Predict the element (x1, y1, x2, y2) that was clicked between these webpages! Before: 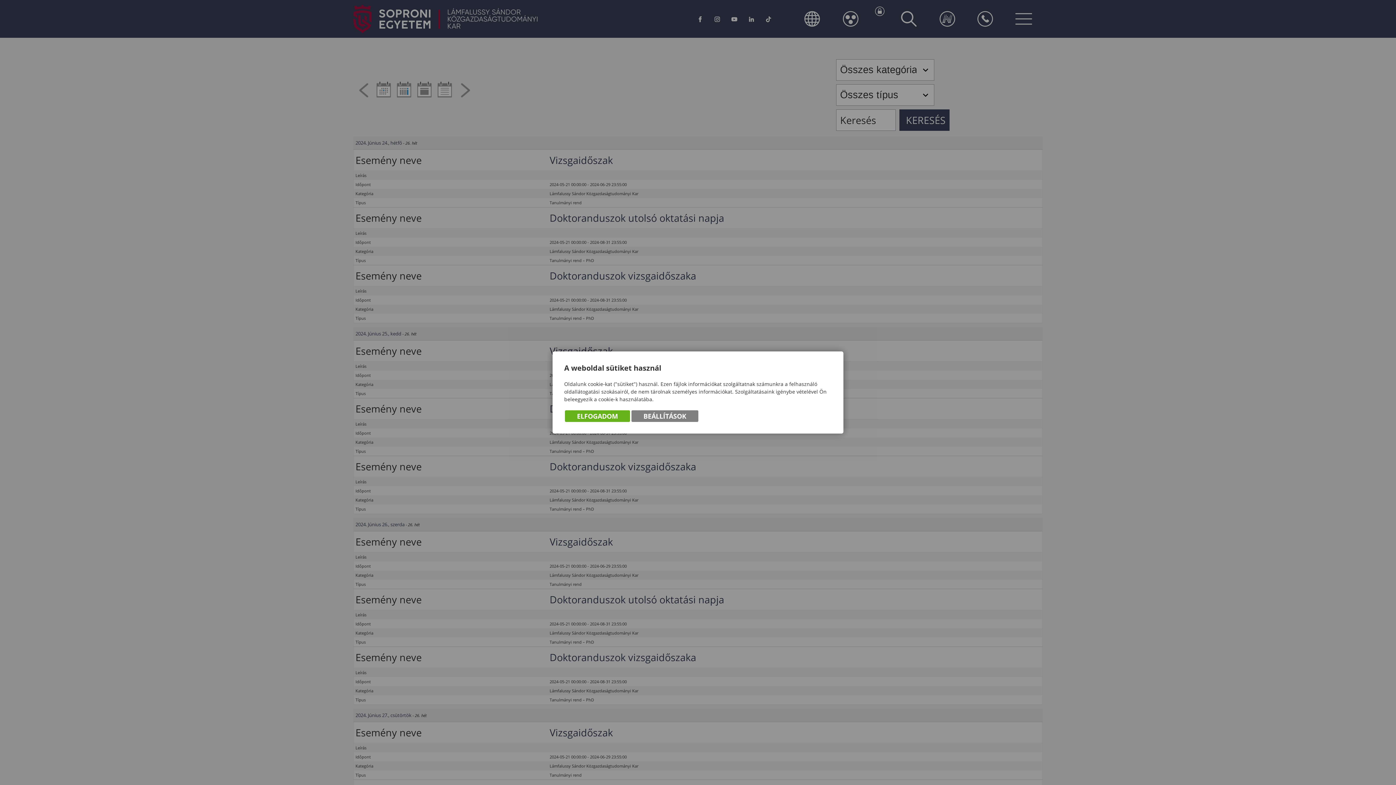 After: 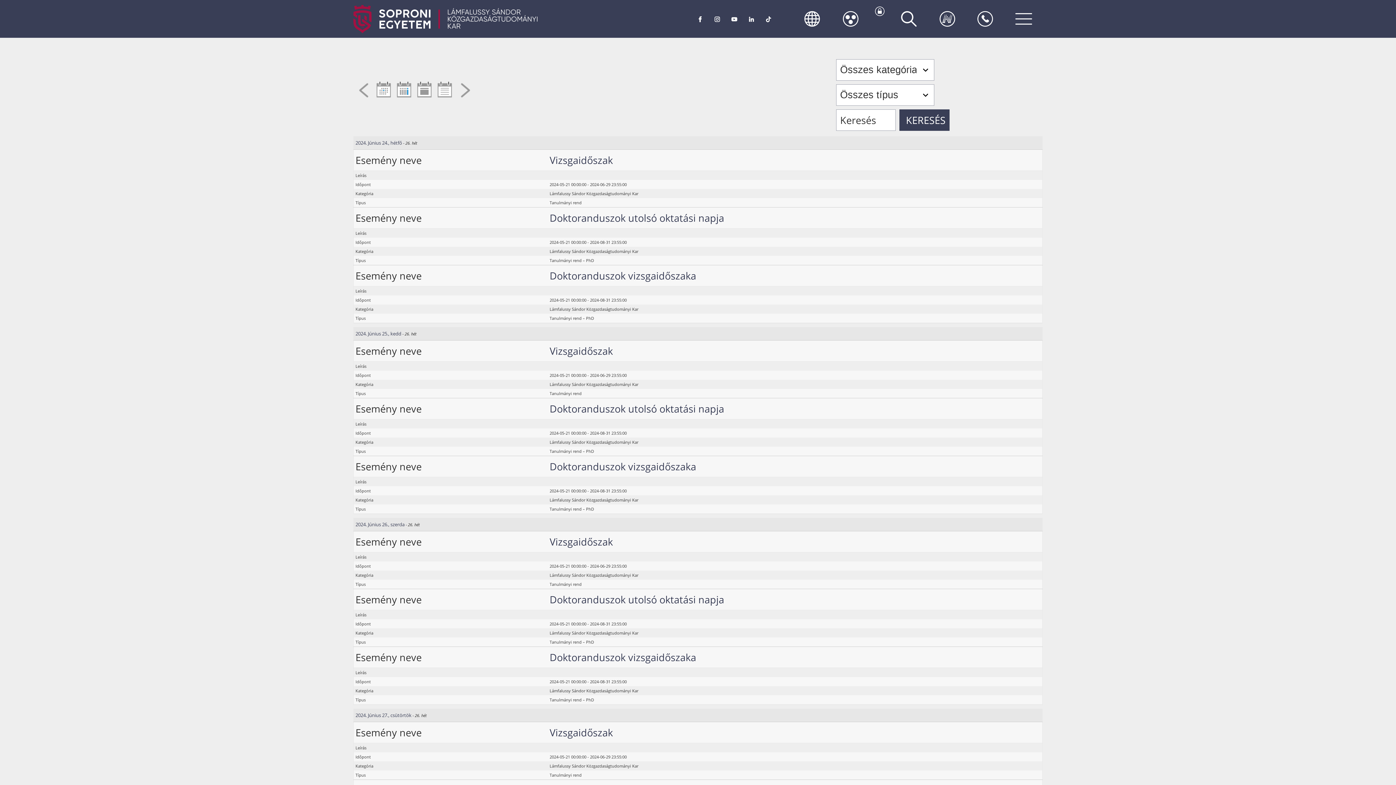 Action: bbox: (565, 410, 630, 422) label: ELFOGADOM